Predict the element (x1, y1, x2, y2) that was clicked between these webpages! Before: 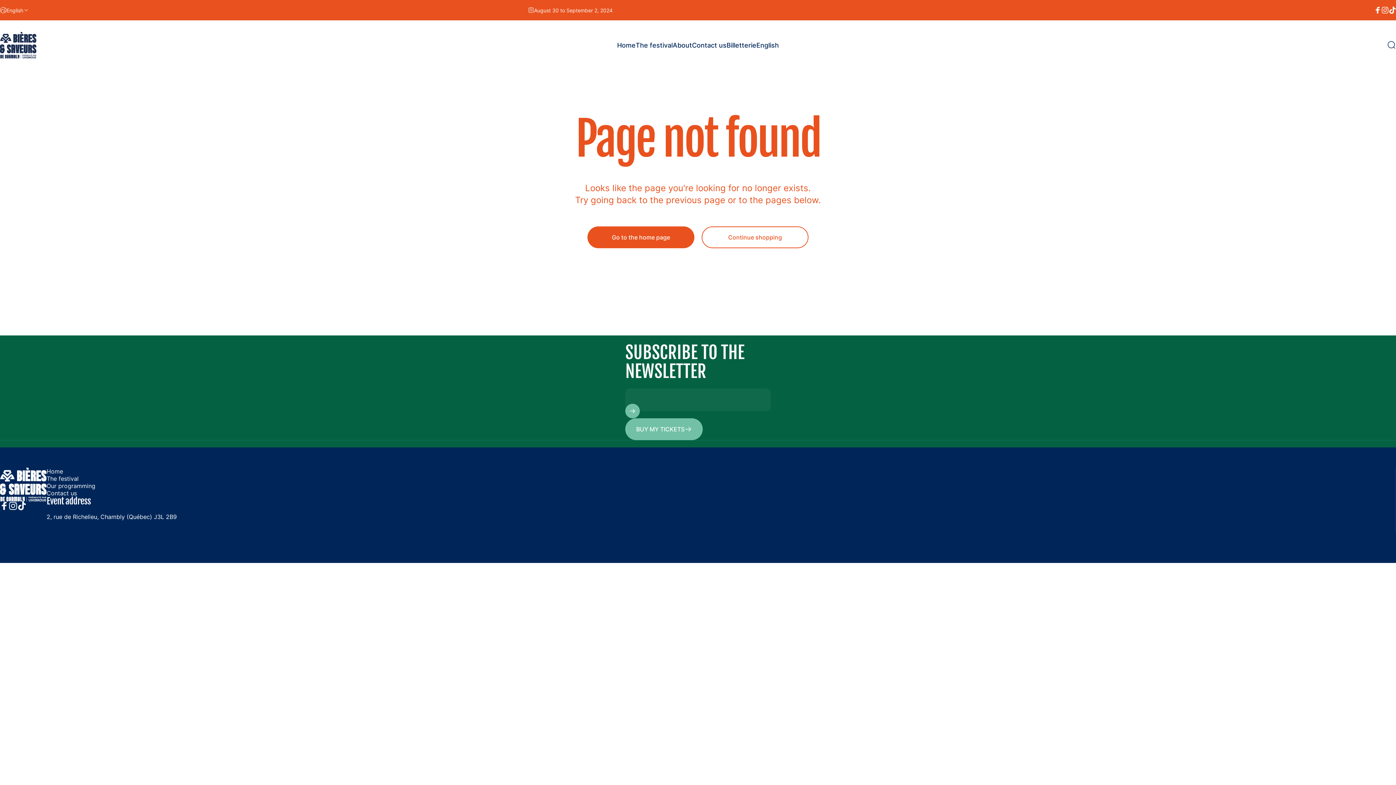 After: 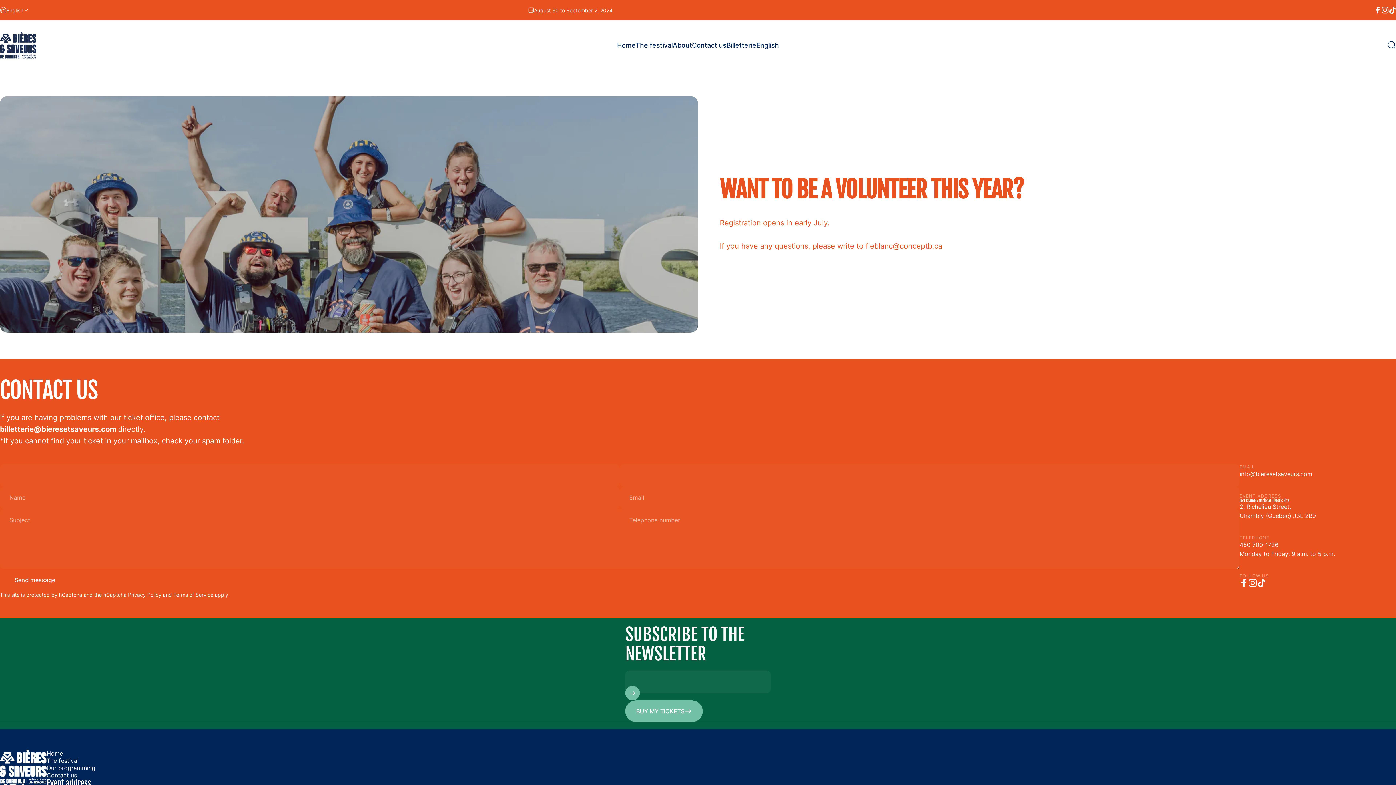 Action: label: Contact us bbox: (46, 489, 76, 497)